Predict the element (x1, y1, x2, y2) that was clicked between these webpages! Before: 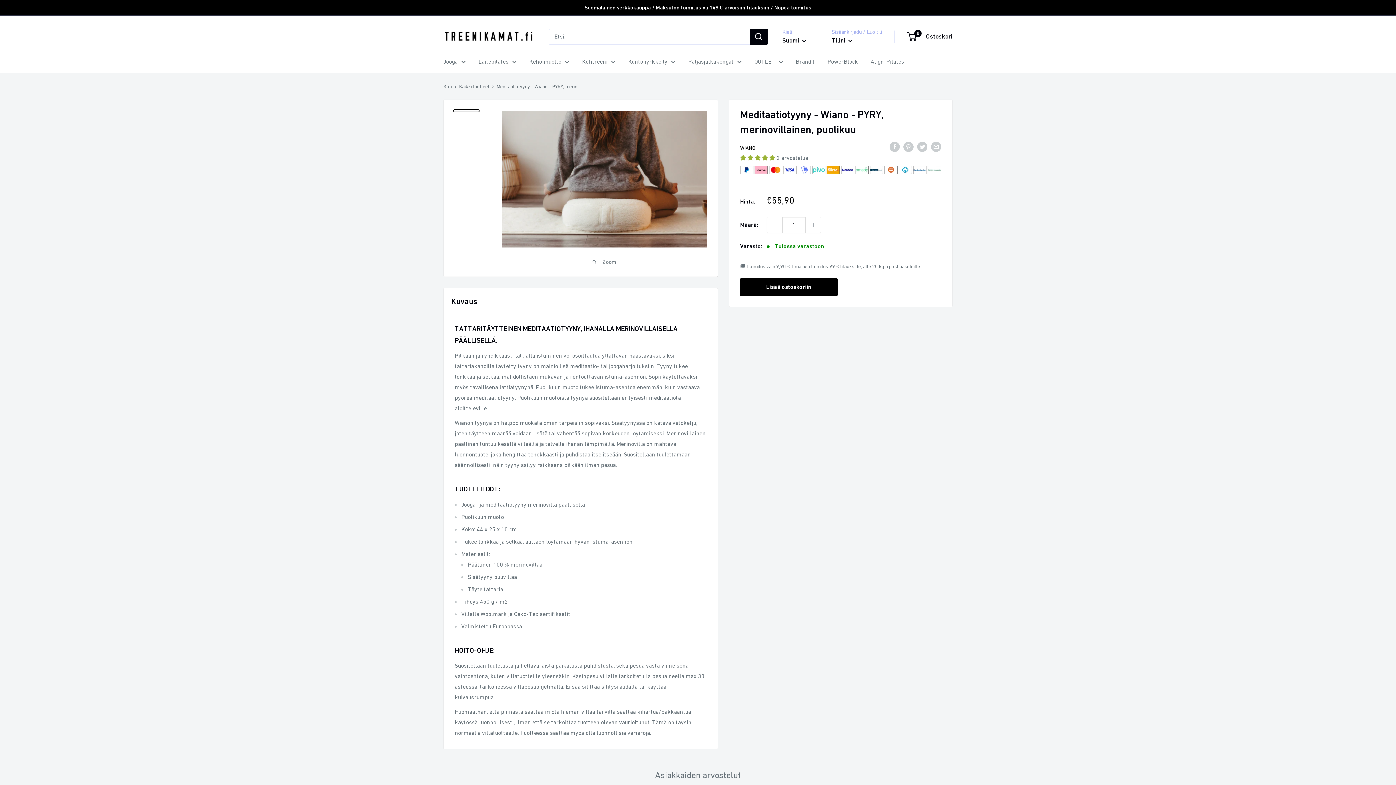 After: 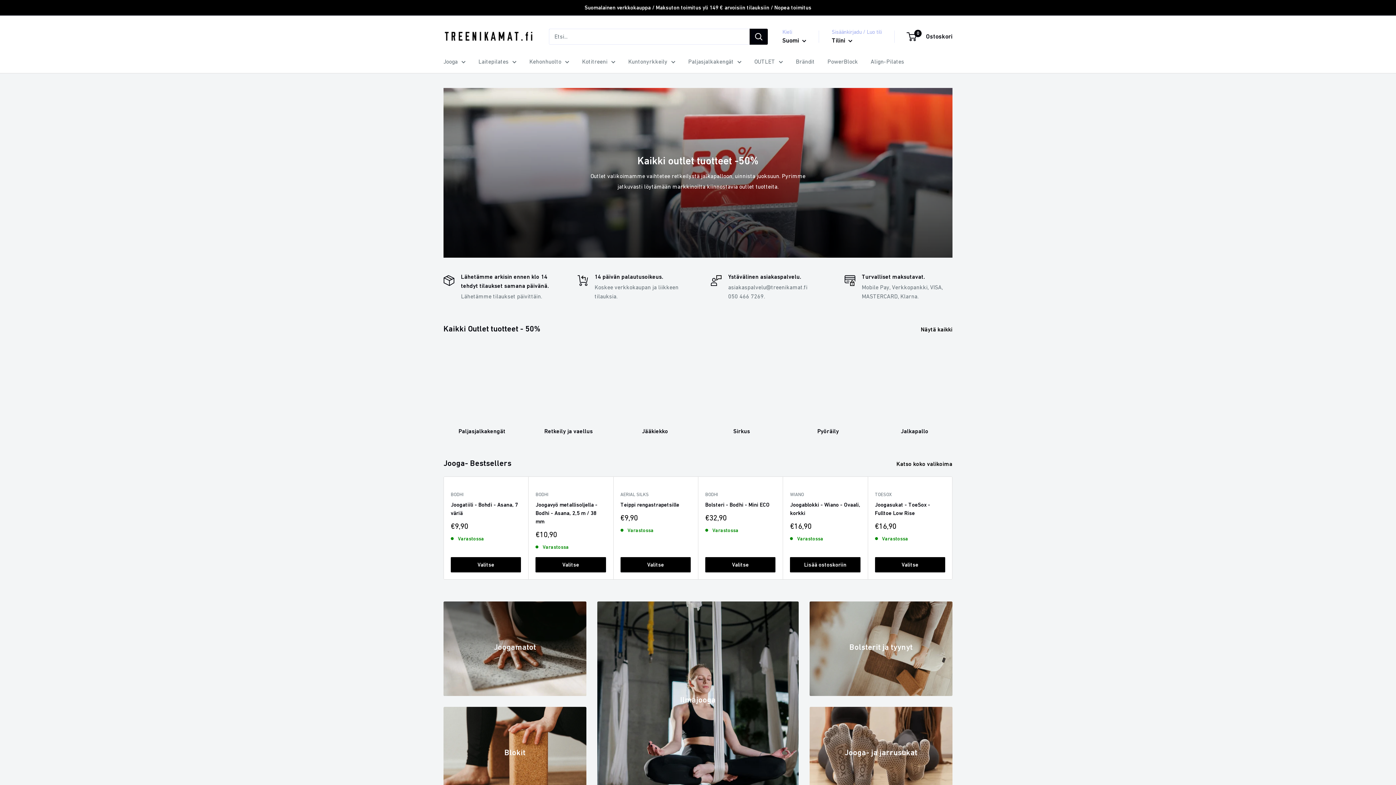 Action: bbox: (443, 83, 452, 89) label: Koti